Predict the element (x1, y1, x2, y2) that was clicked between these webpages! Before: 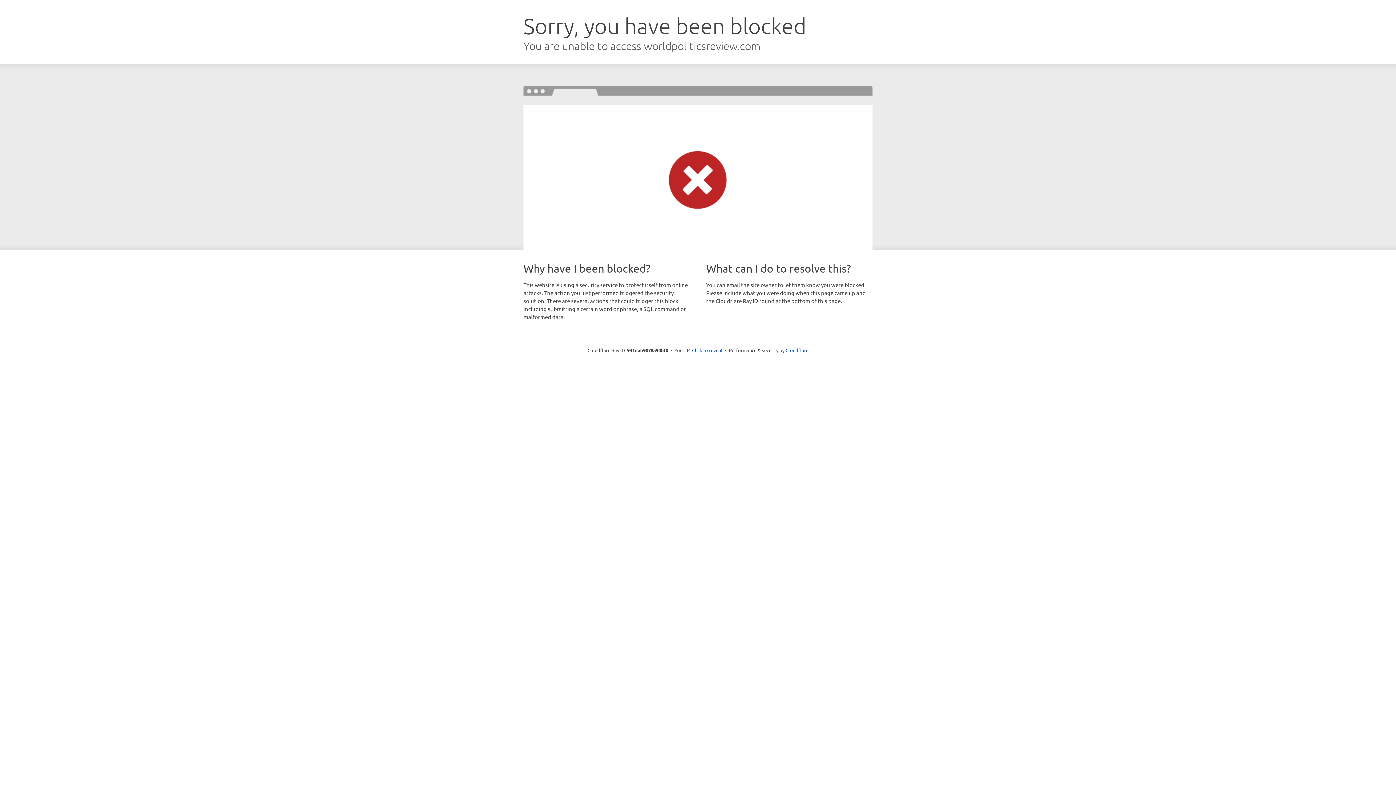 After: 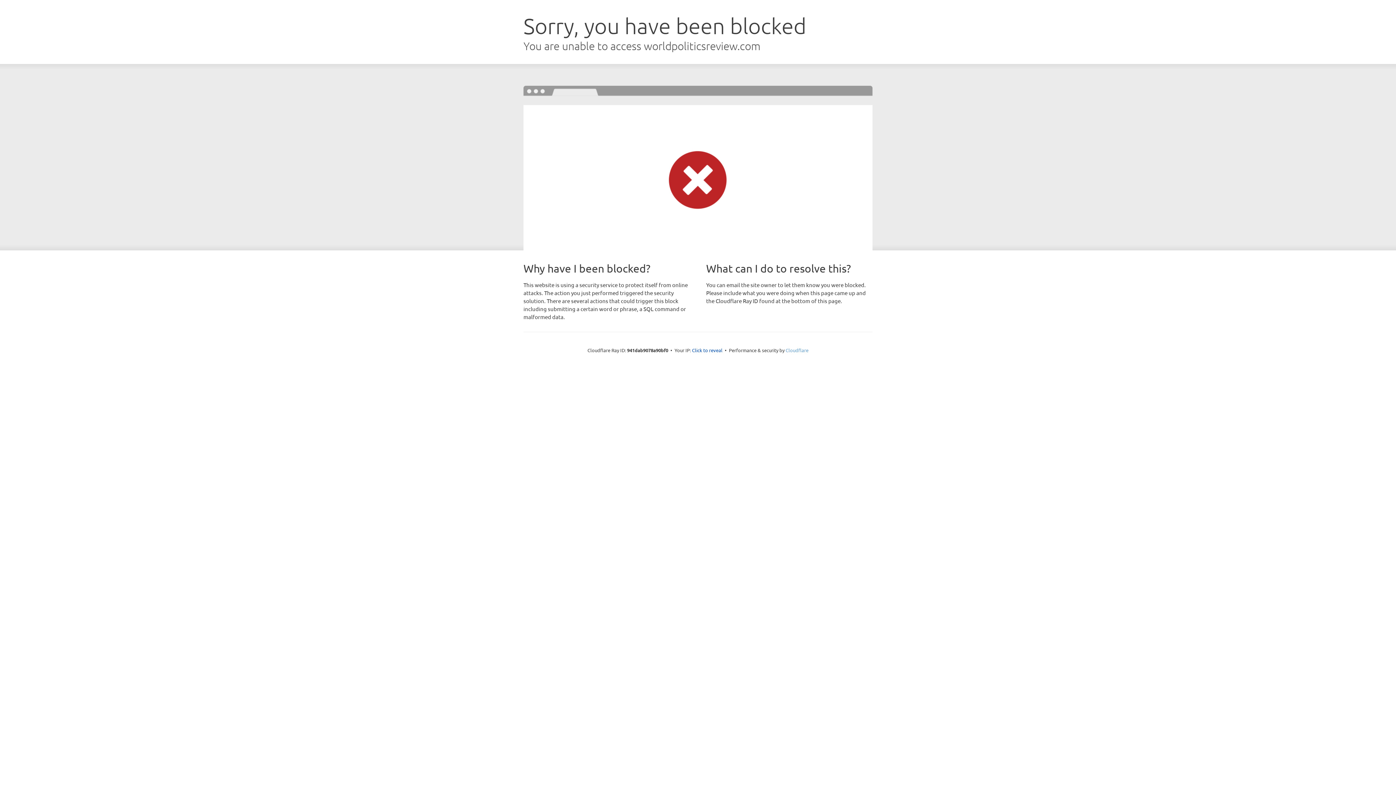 Action: label: Cloudflare bbox: (785, 347, 808, 353)